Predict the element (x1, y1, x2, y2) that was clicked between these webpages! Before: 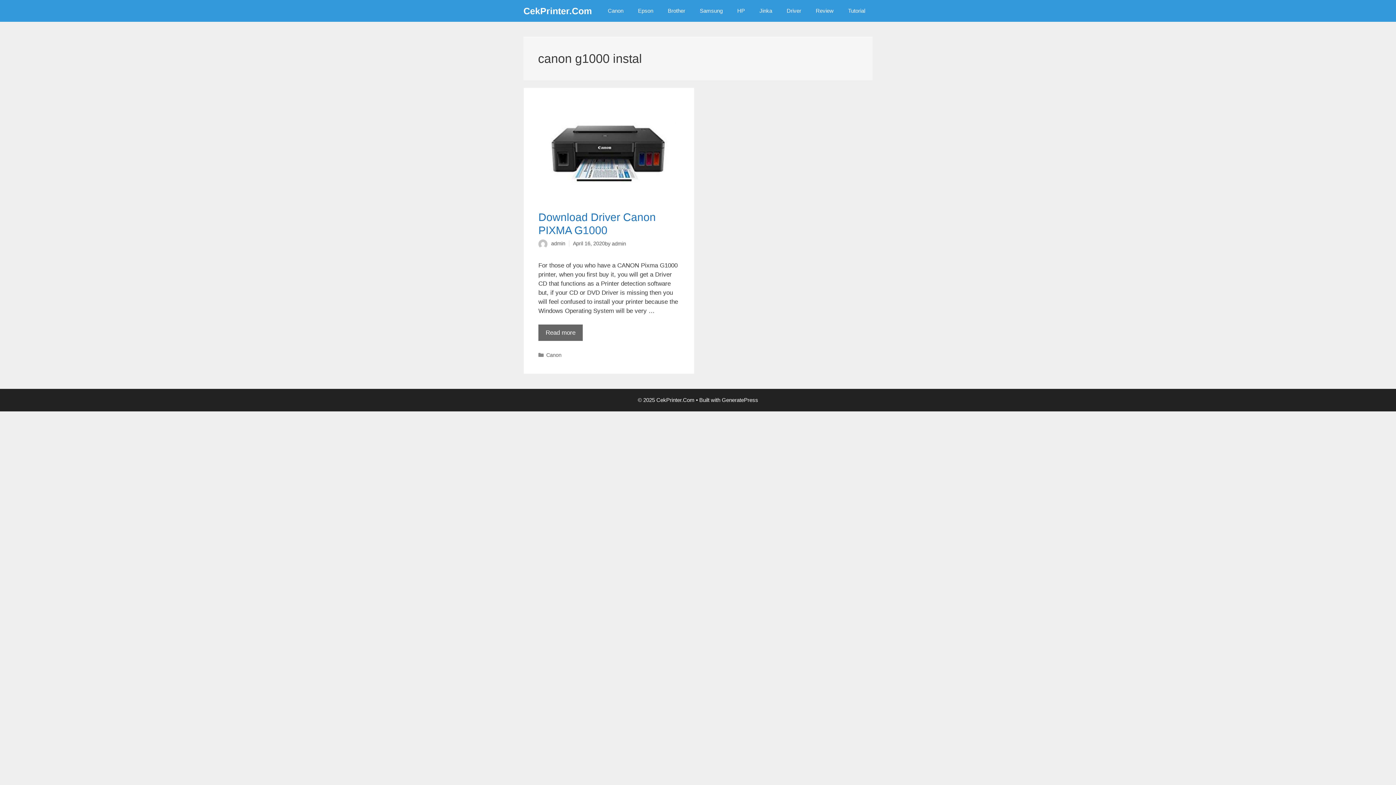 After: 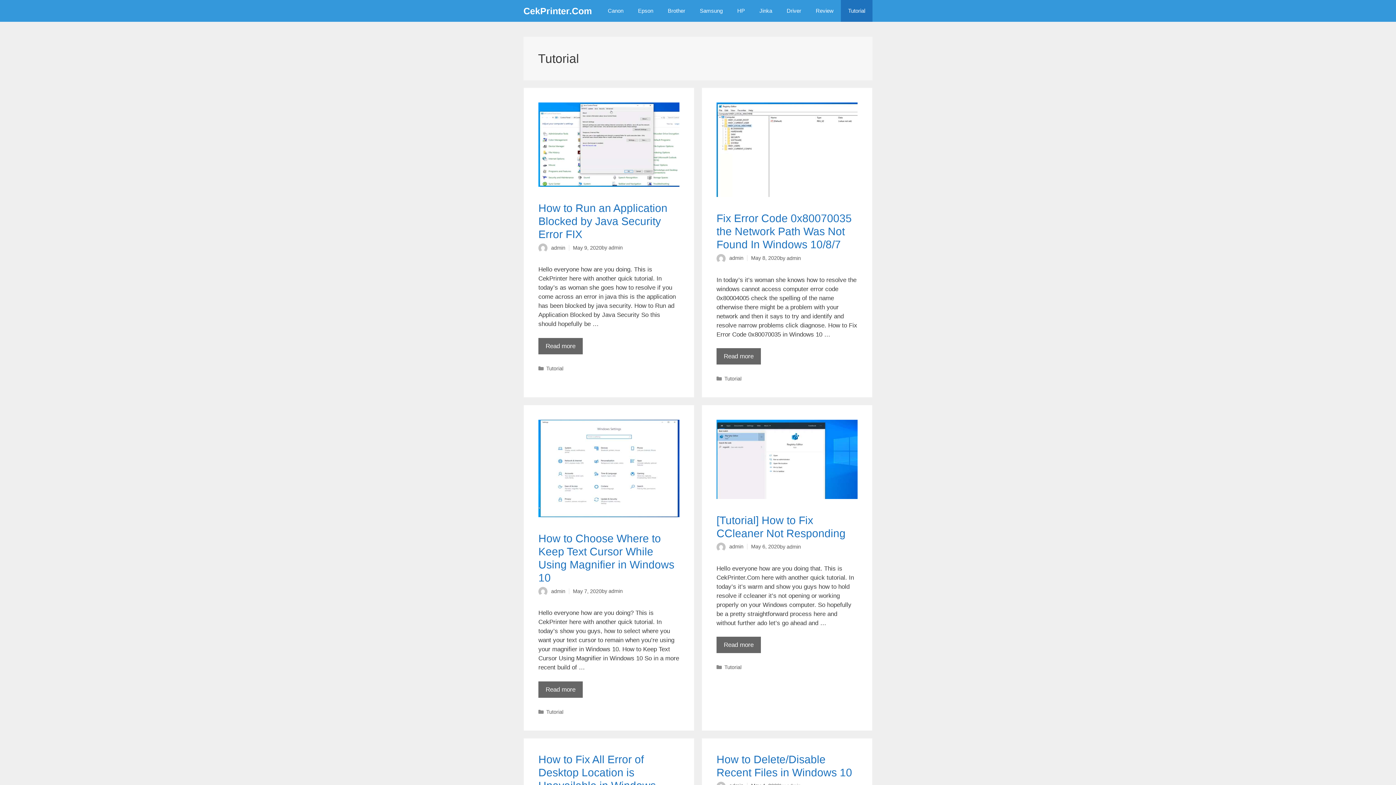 Action: label: Tutorial bbox: (841, 0, 872, 21)